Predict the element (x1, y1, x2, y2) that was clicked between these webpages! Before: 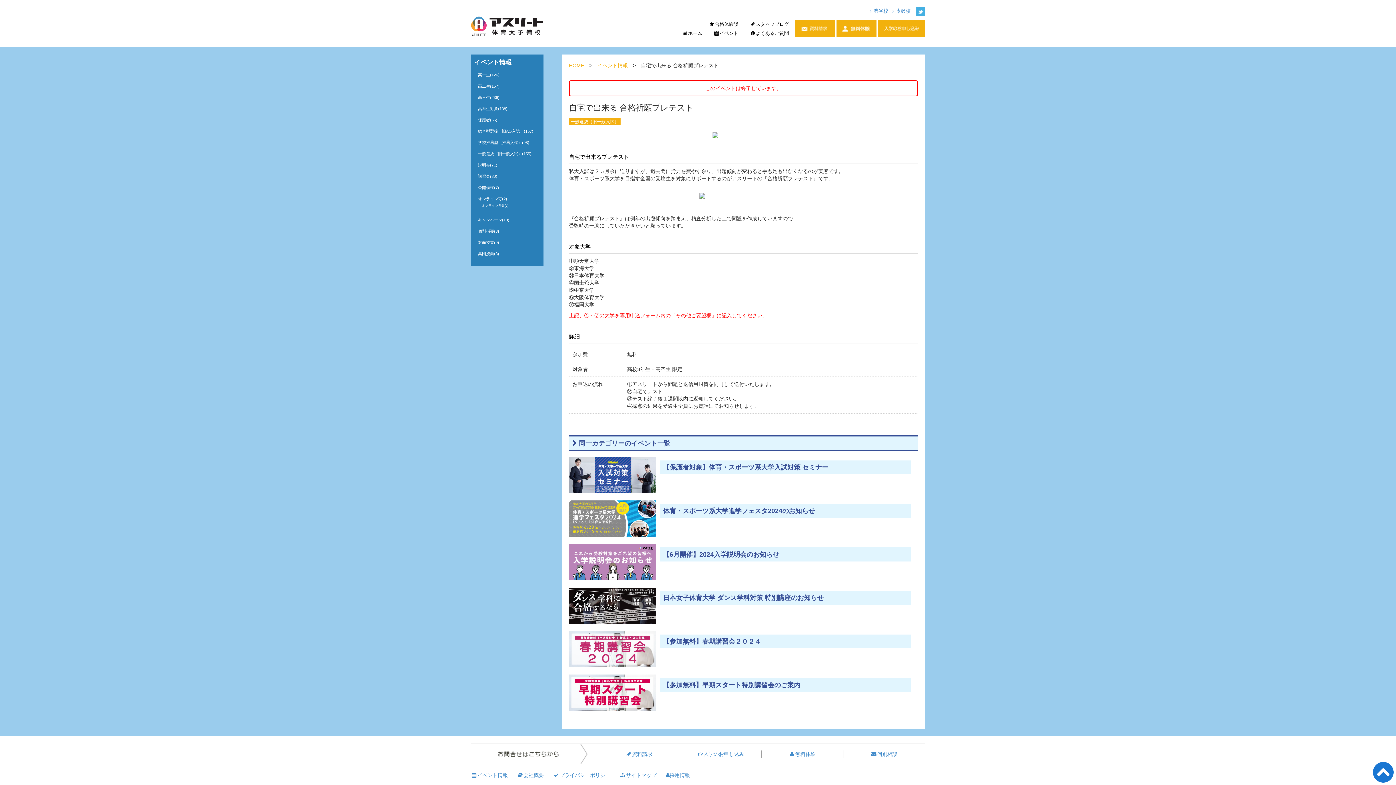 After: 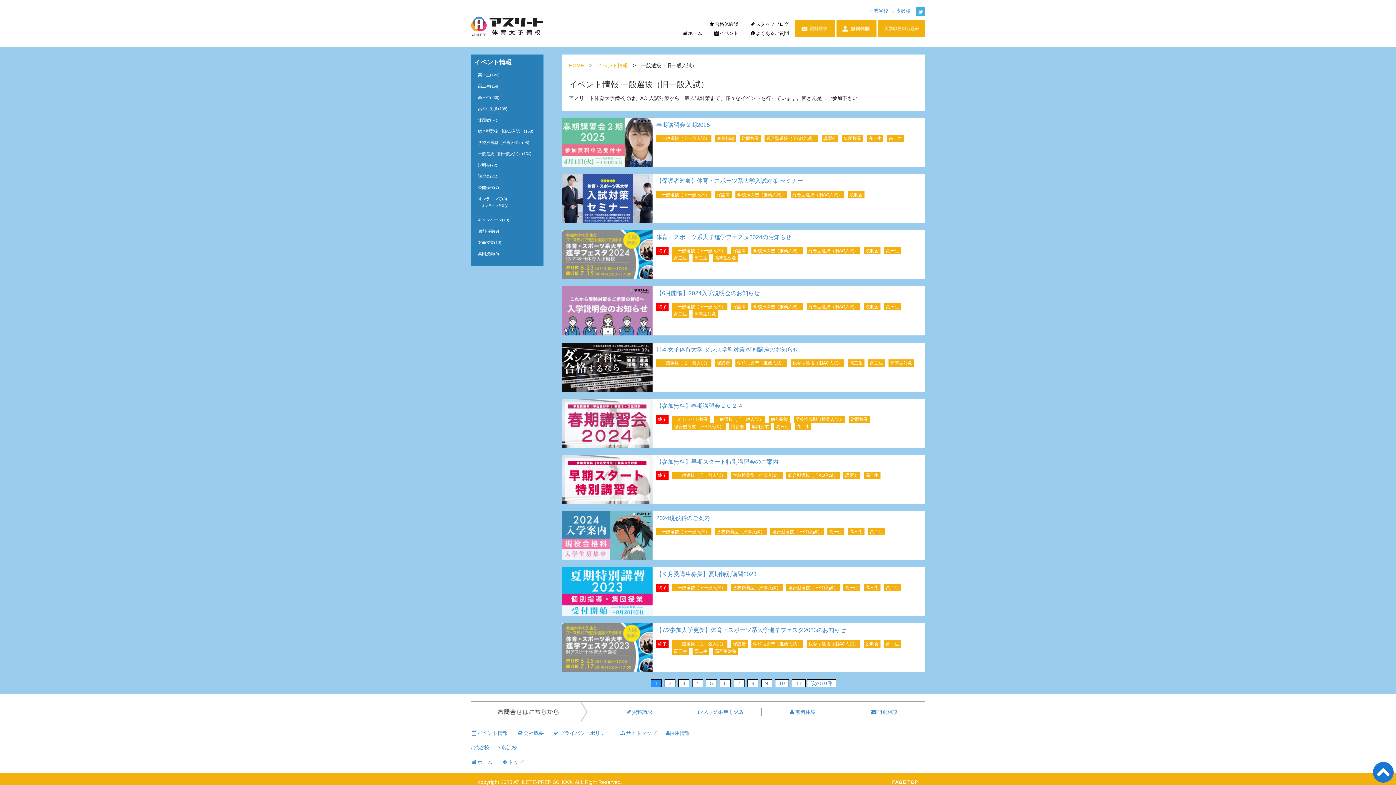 Action: bbox: (569, 118, 620, 125) label: 一般選抜（旧一般入試）